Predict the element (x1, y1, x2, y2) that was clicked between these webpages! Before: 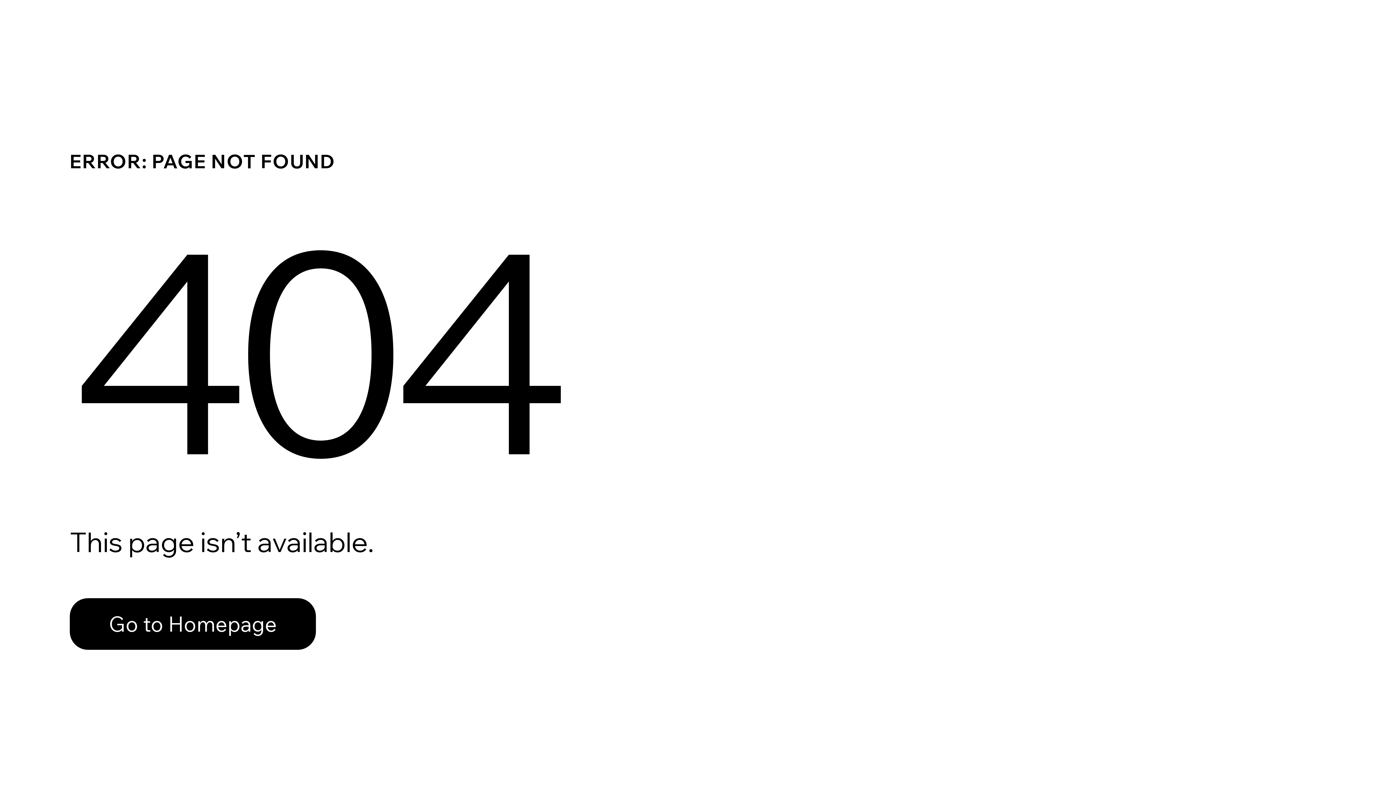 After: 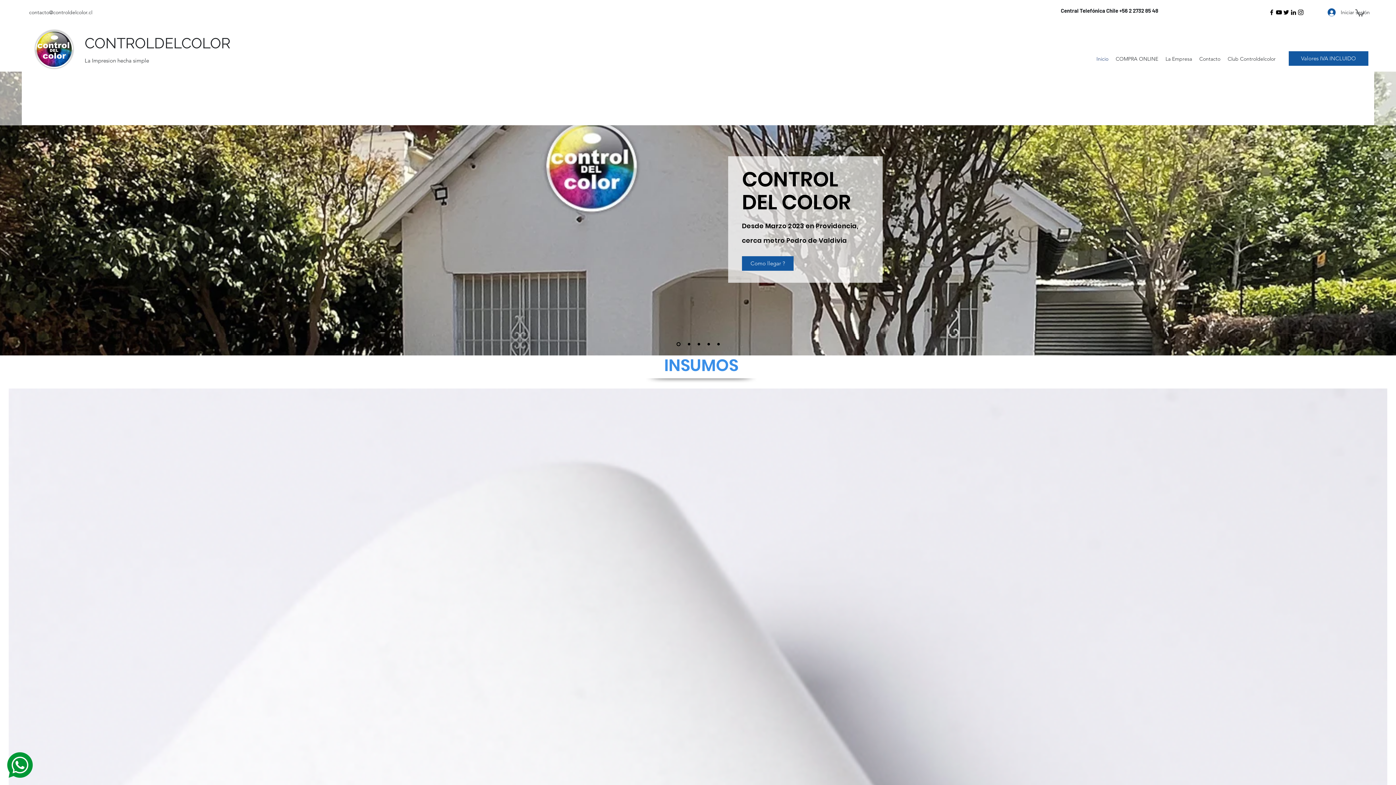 Action: bbox: (69, 598, 316, 650) label: Go to Homepage